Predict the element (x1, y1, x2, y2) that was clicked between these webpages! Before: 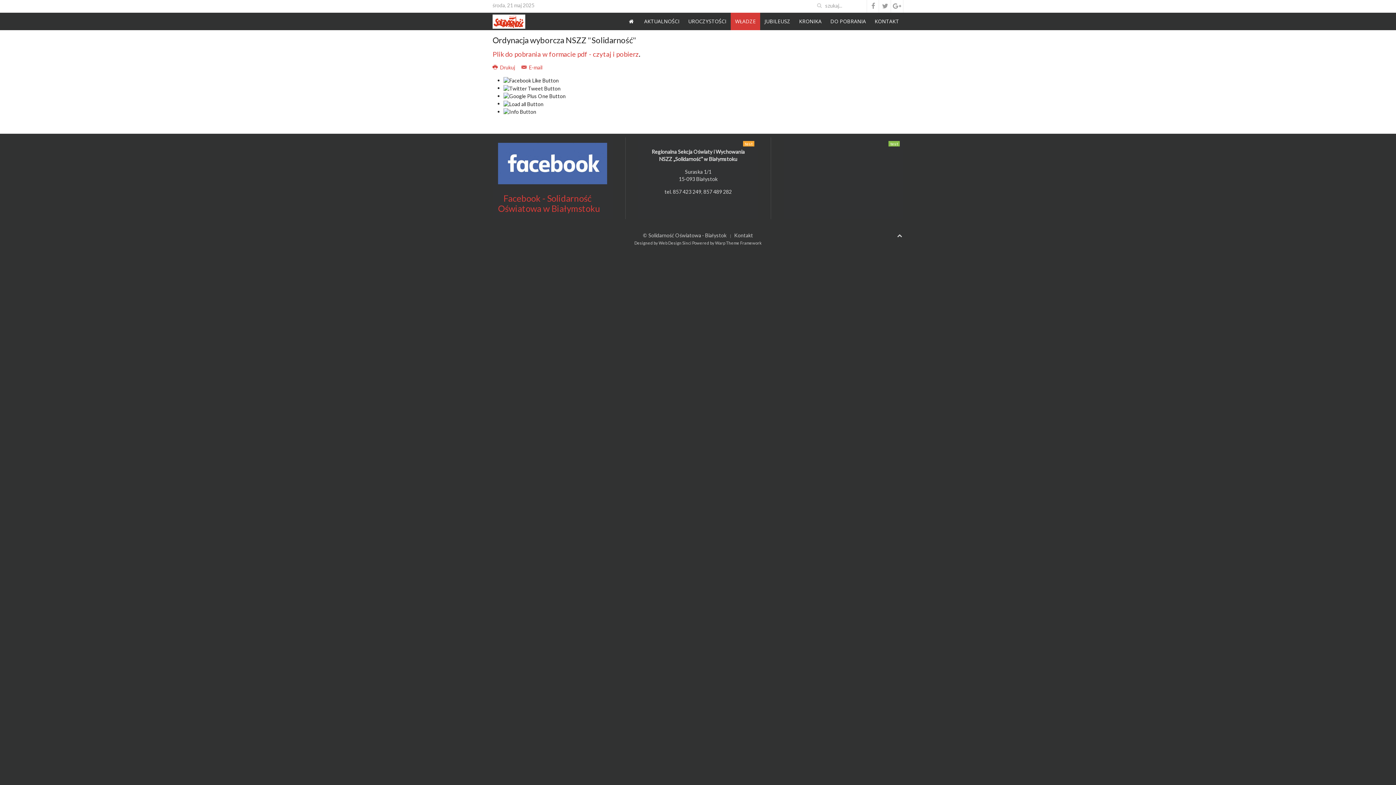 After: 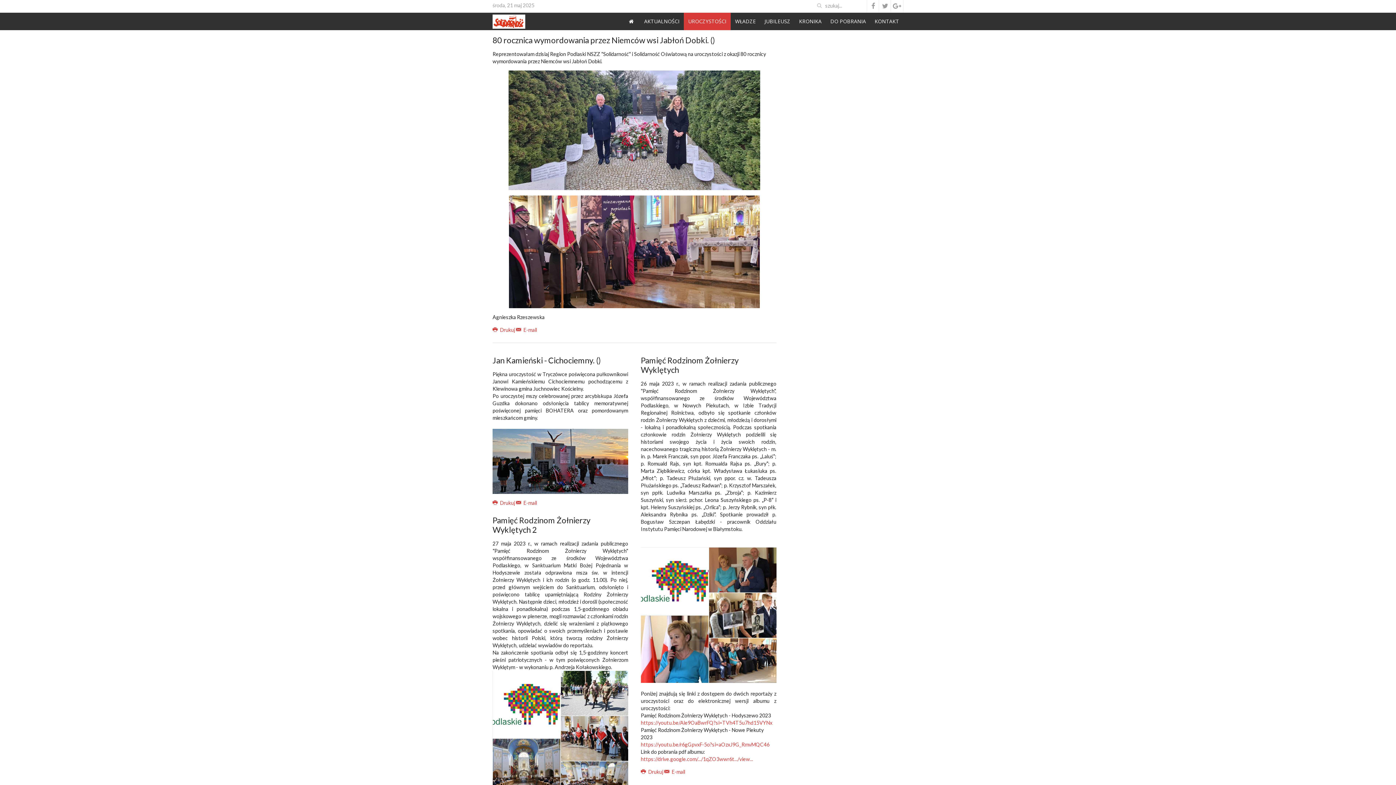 Action: bbox: (684, 12, 730, 30) label: UROCZYSTOŚCI